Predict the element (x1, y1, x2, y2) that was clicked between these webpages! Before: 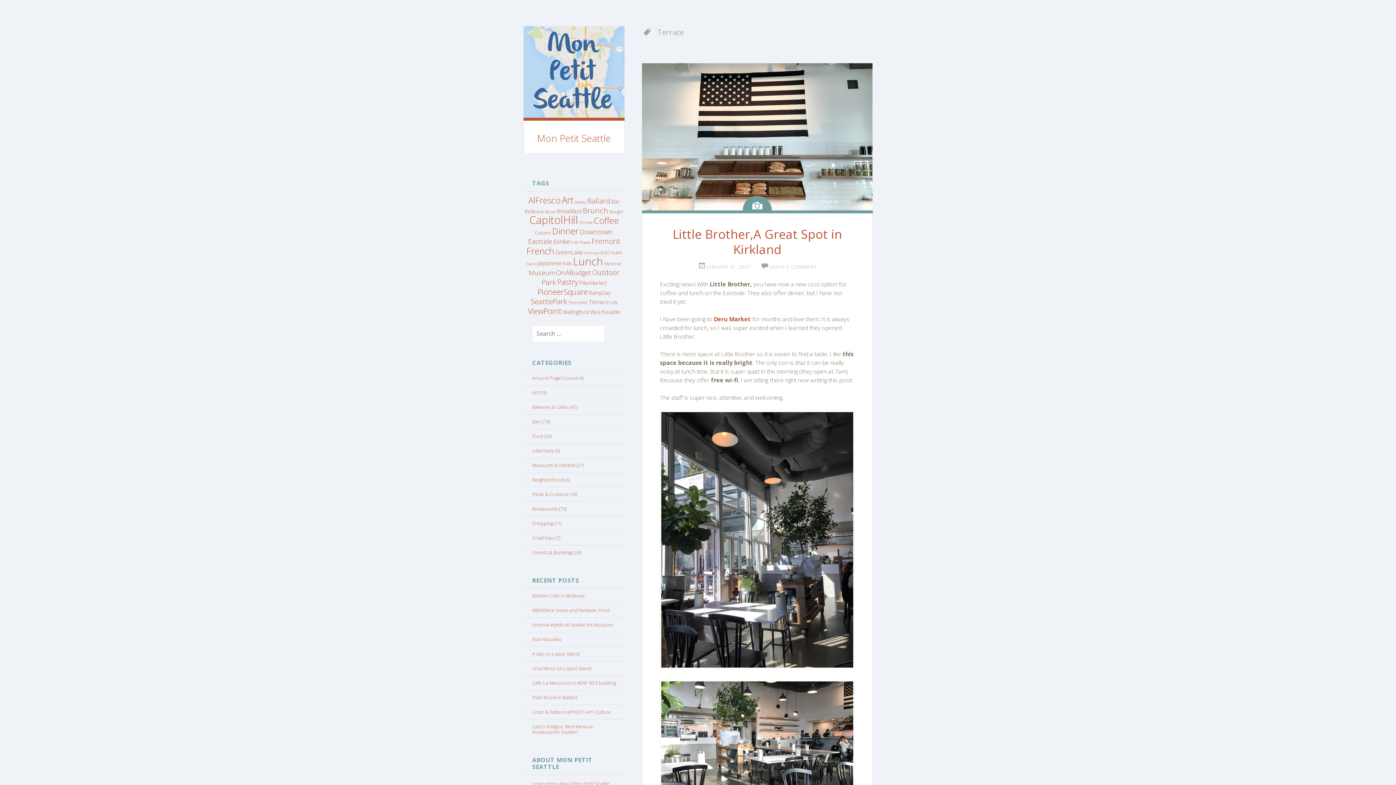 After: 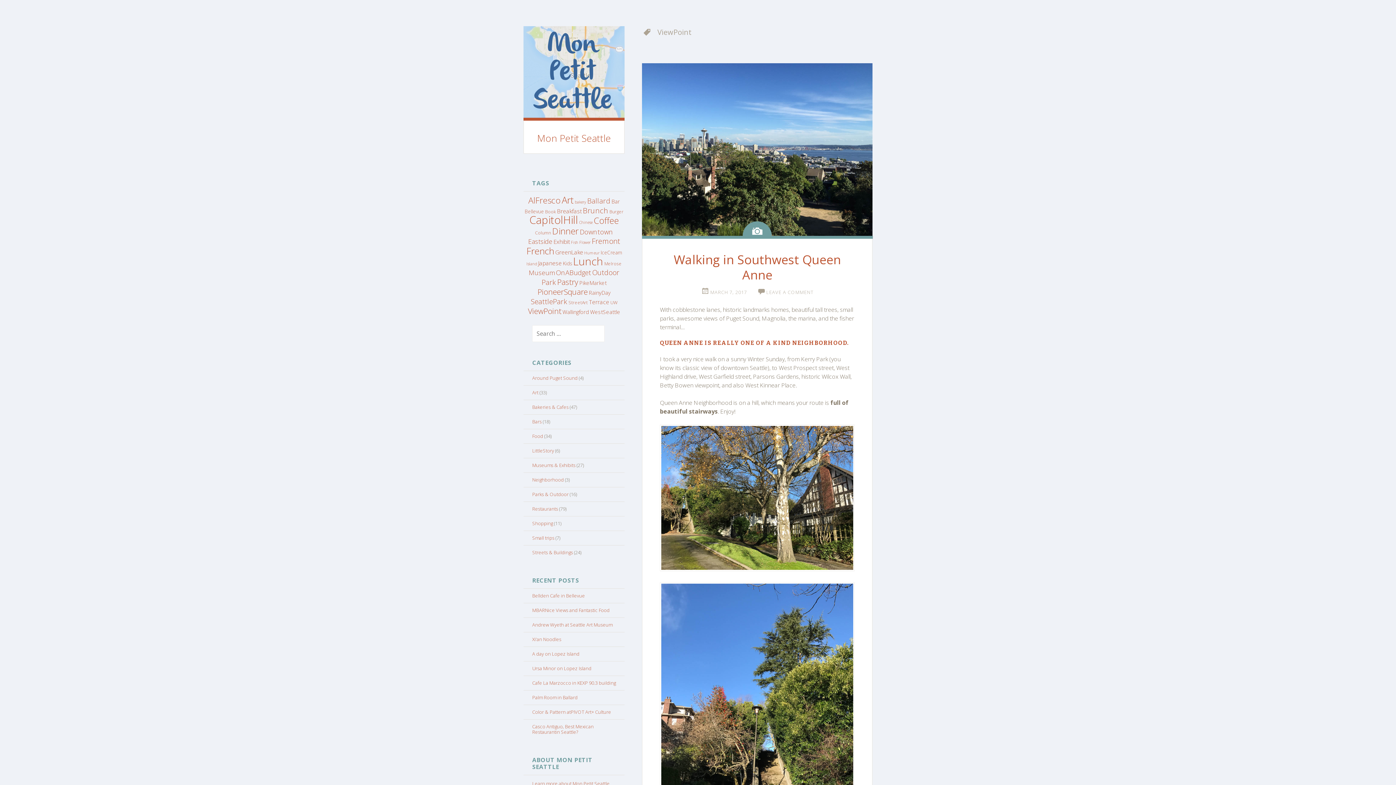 Action: label: ViewPoint (16 items) bbox: (528, 305, 561, 316)